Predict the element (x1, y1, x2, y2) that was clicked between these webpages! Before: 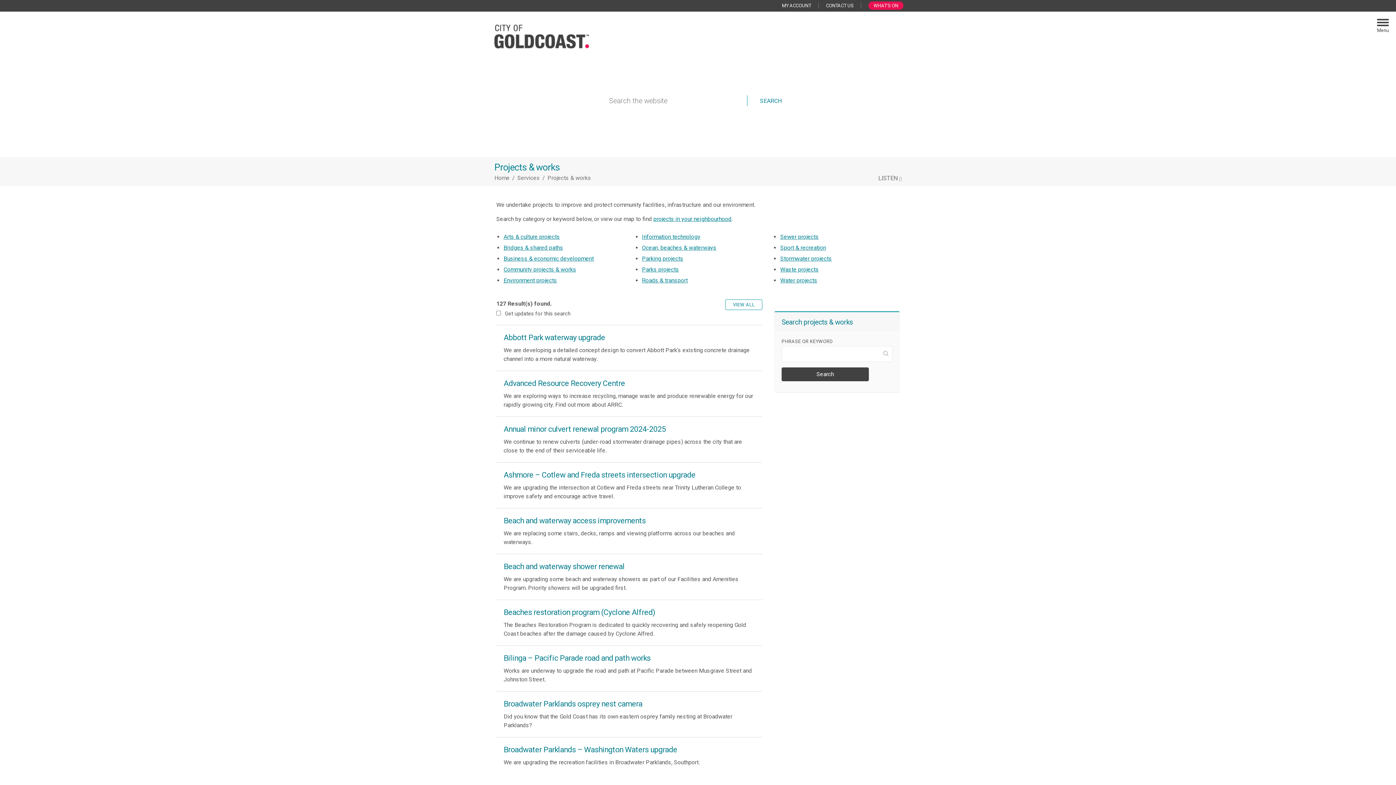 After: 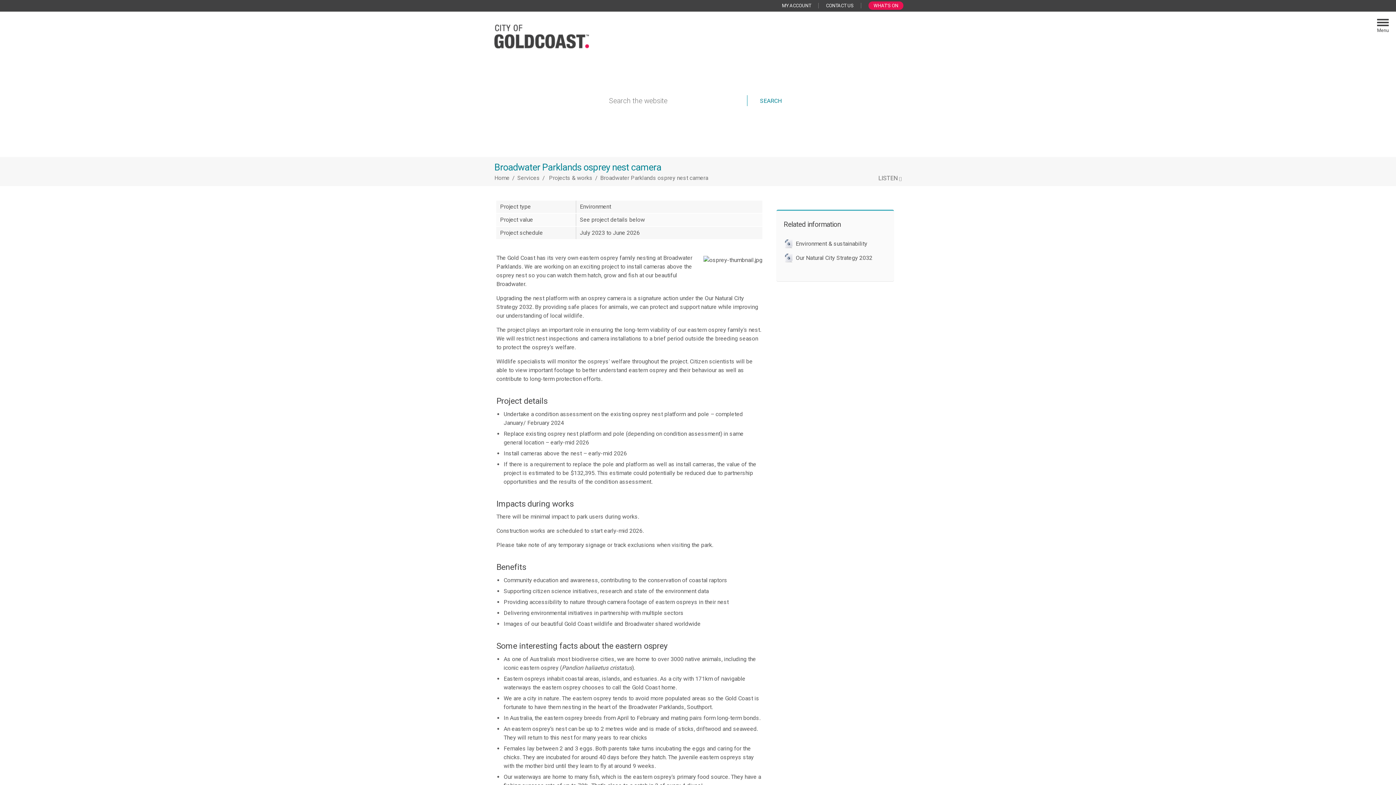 Action: bbox: (496, 691, 762, 737) label: Broadwater Parklands osprey nest camera

Did you know that the Gold Coast has its own eastern osprey family nesting at Broadwater Parklands?